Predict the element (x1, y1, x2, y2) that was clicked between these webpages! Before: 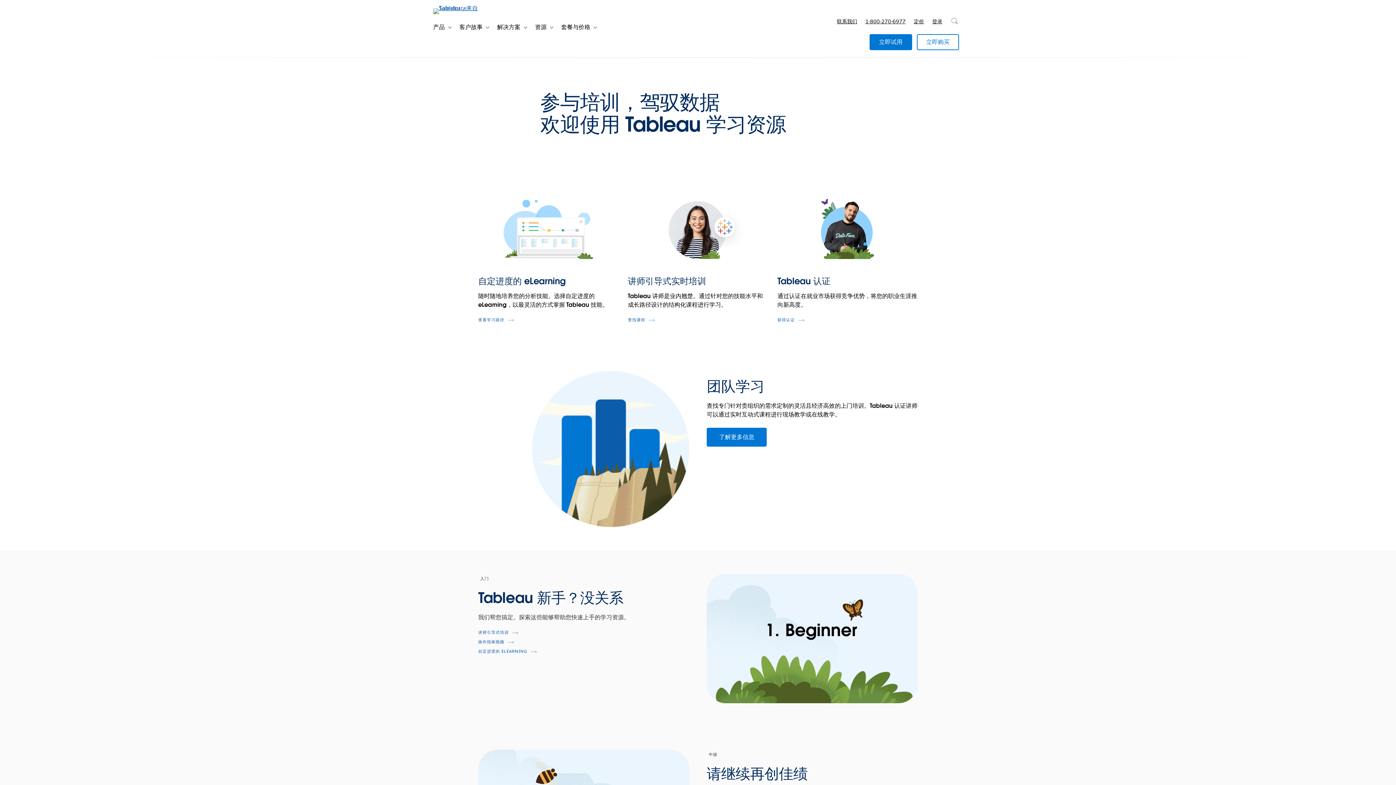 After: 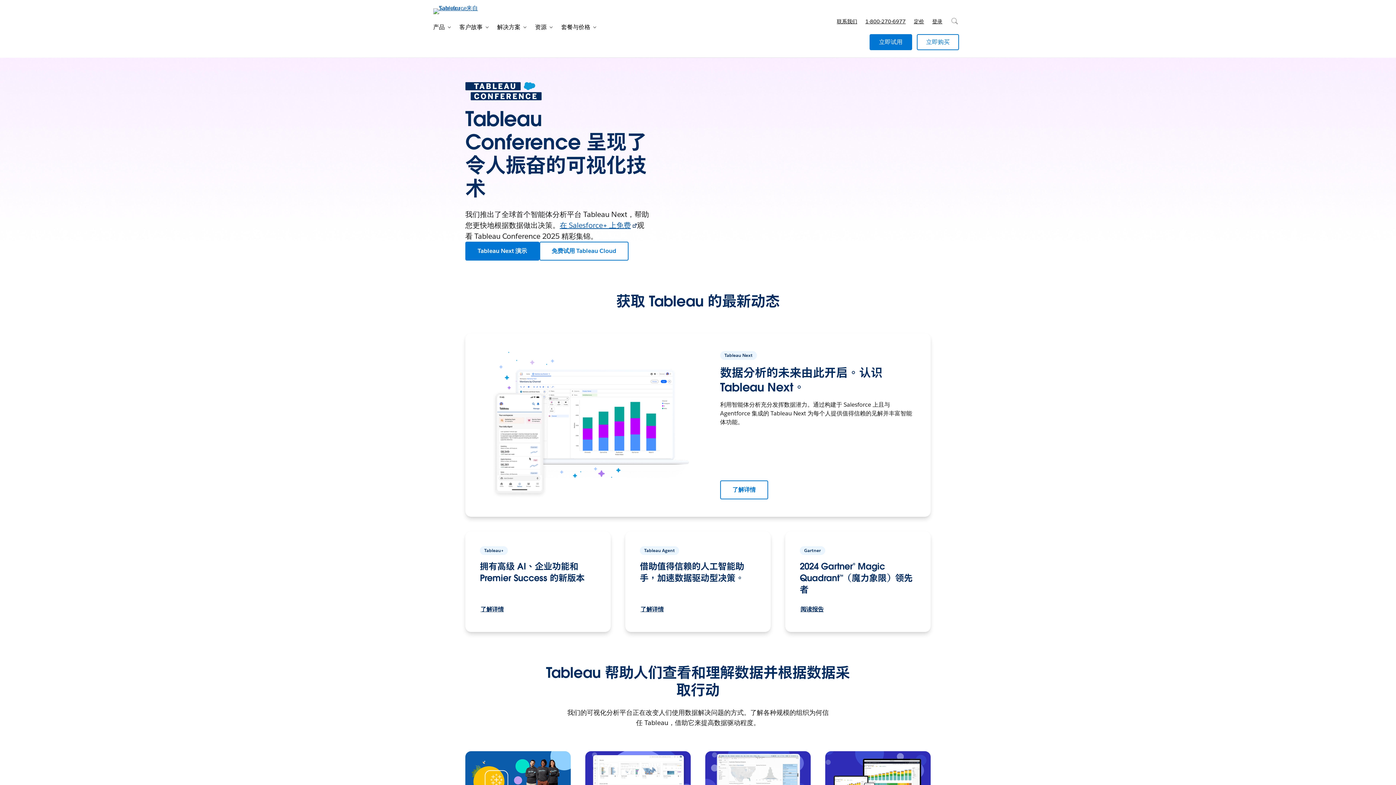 Action: bbox: (433, 4, 495, 12)